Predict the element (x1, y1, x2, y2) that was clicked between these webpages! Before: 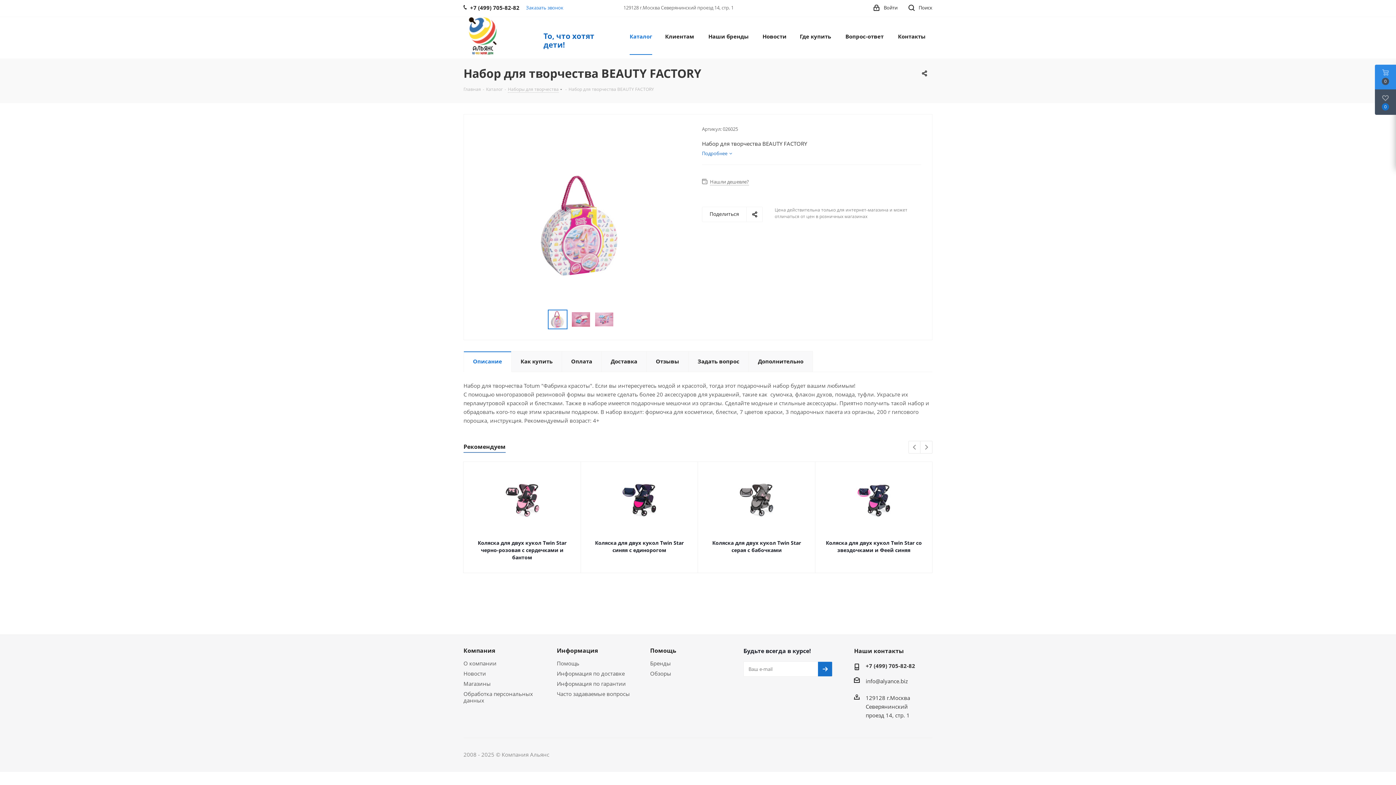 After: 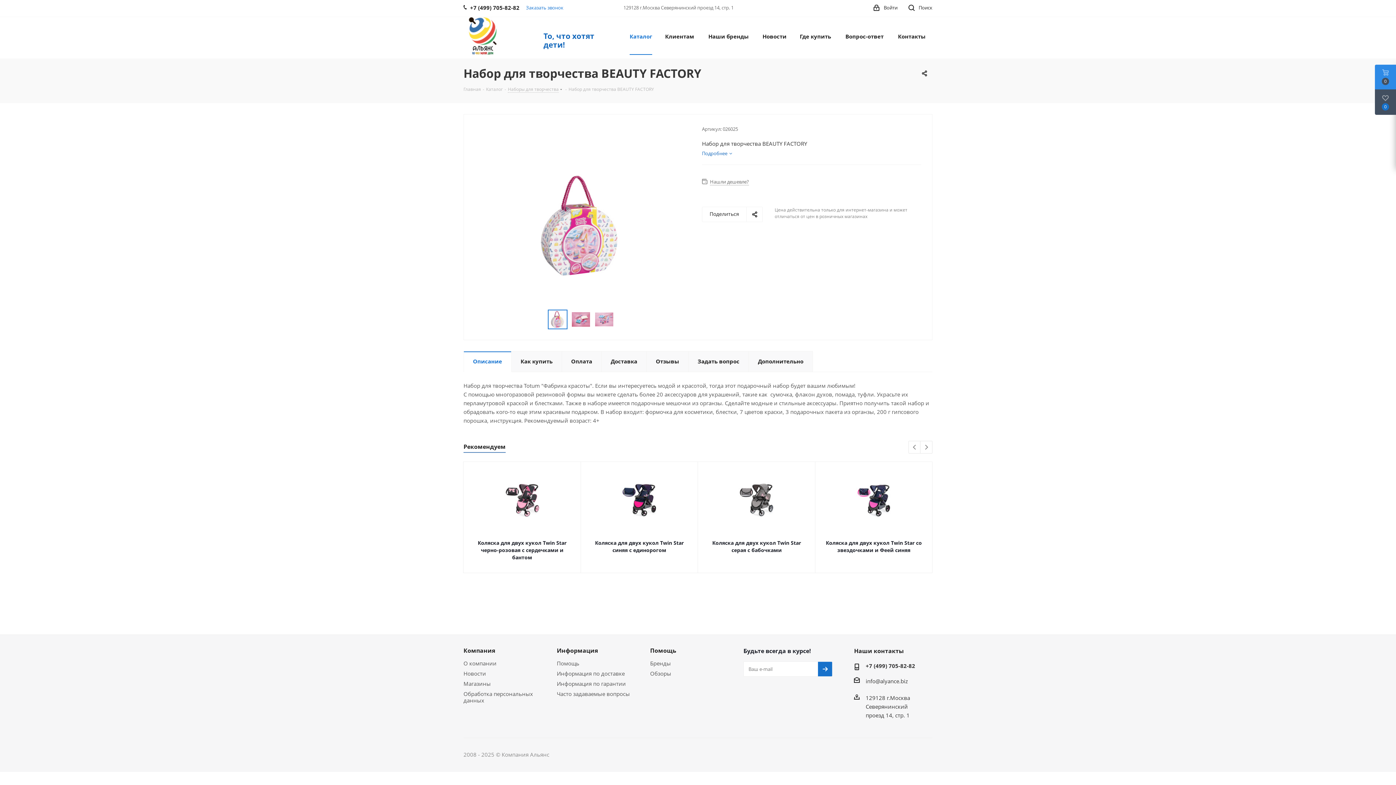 Action: bbox: (470, 0, 519, 16) label: +7 (499) 705-82-82